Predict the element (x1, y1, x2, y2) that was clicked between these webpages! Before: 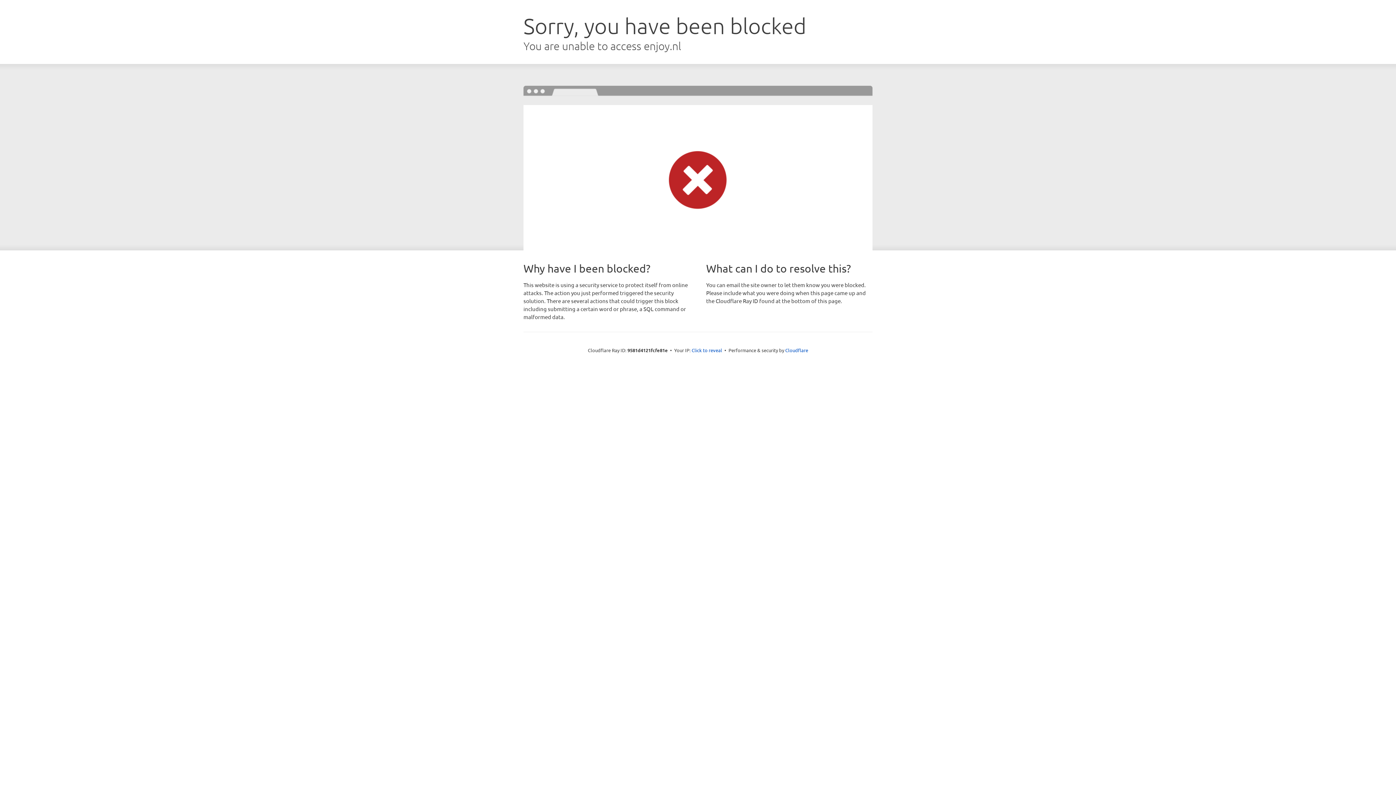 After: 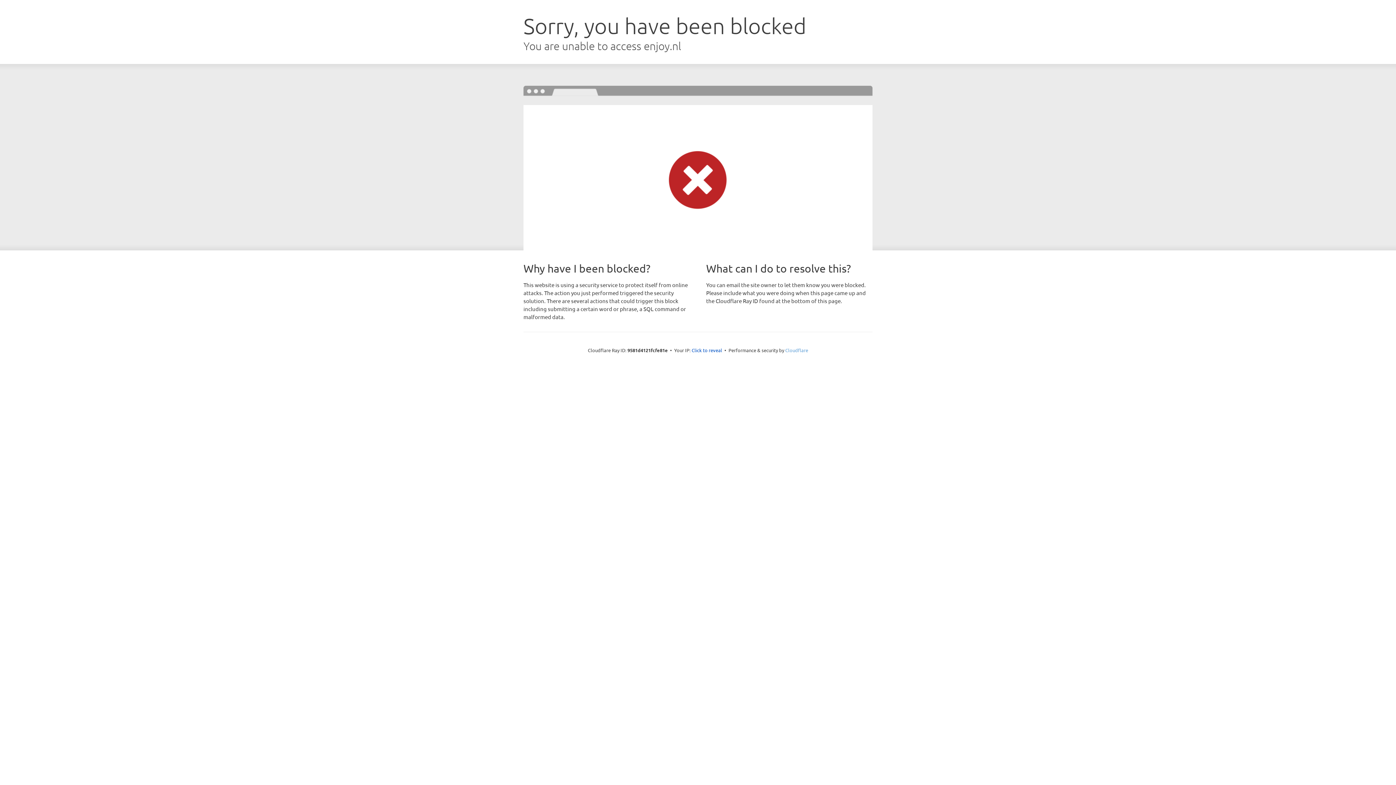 Action: label: Cloudflare bbox: (785, 347, 808, 353)